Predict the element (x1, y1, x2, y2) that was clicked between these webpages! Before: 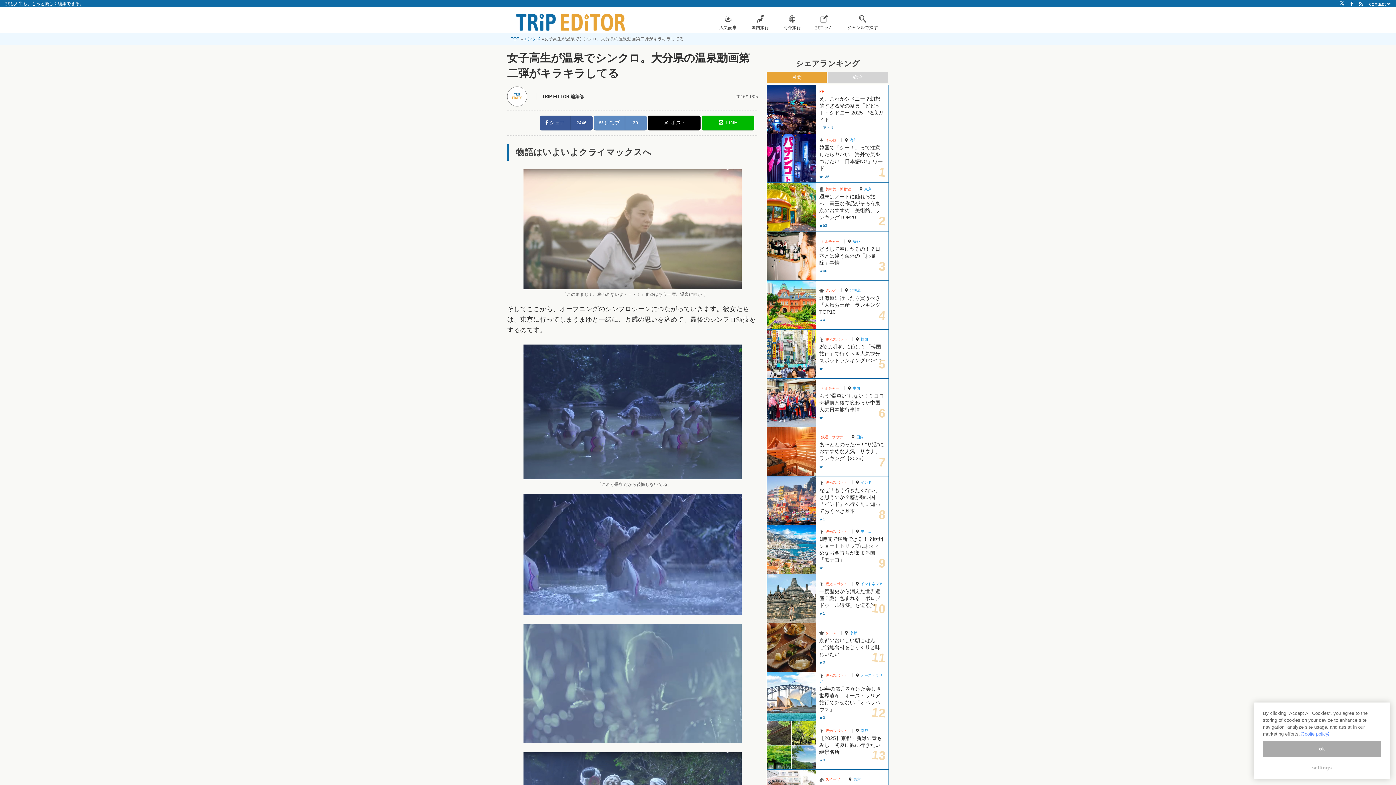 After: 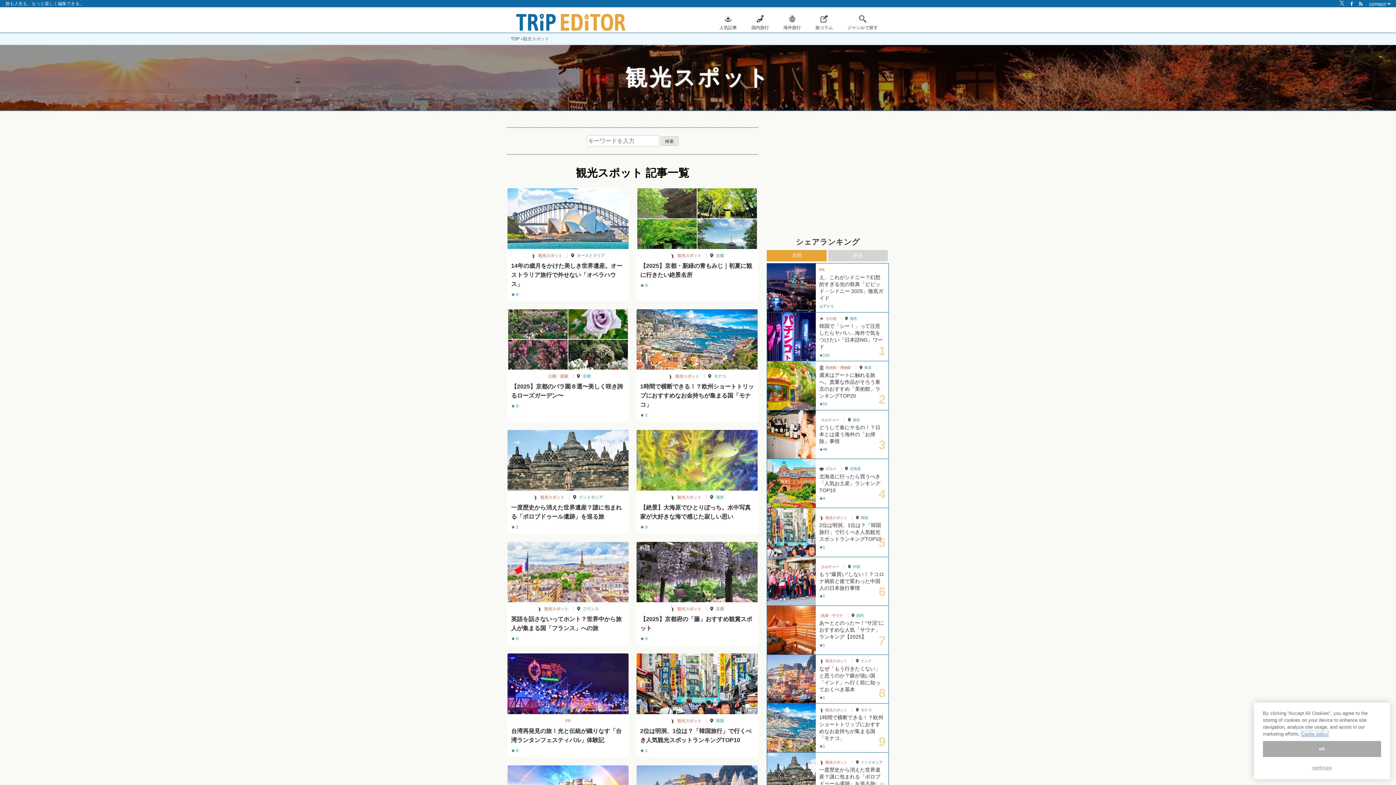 Action: label:  観光スポット  bbox: (819, 728, 848, 733)